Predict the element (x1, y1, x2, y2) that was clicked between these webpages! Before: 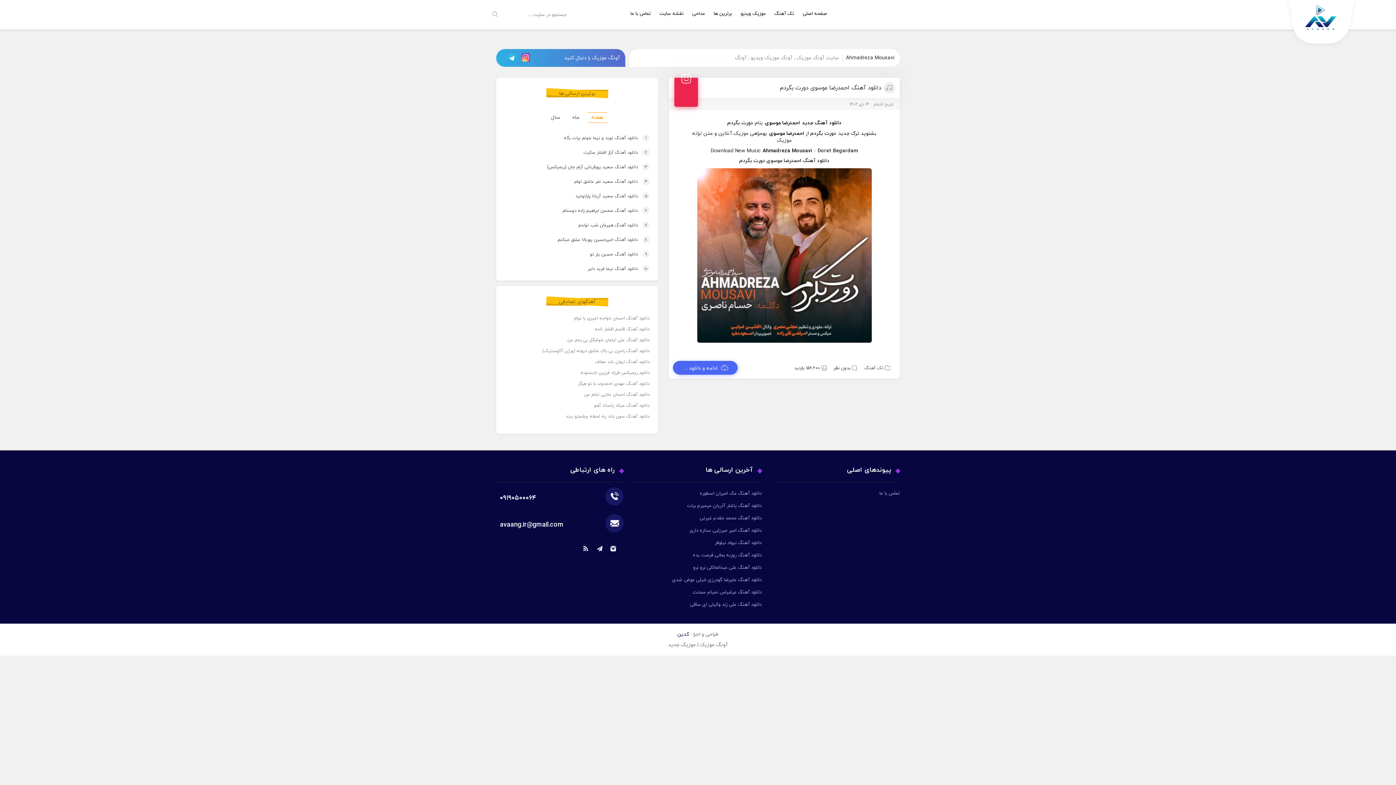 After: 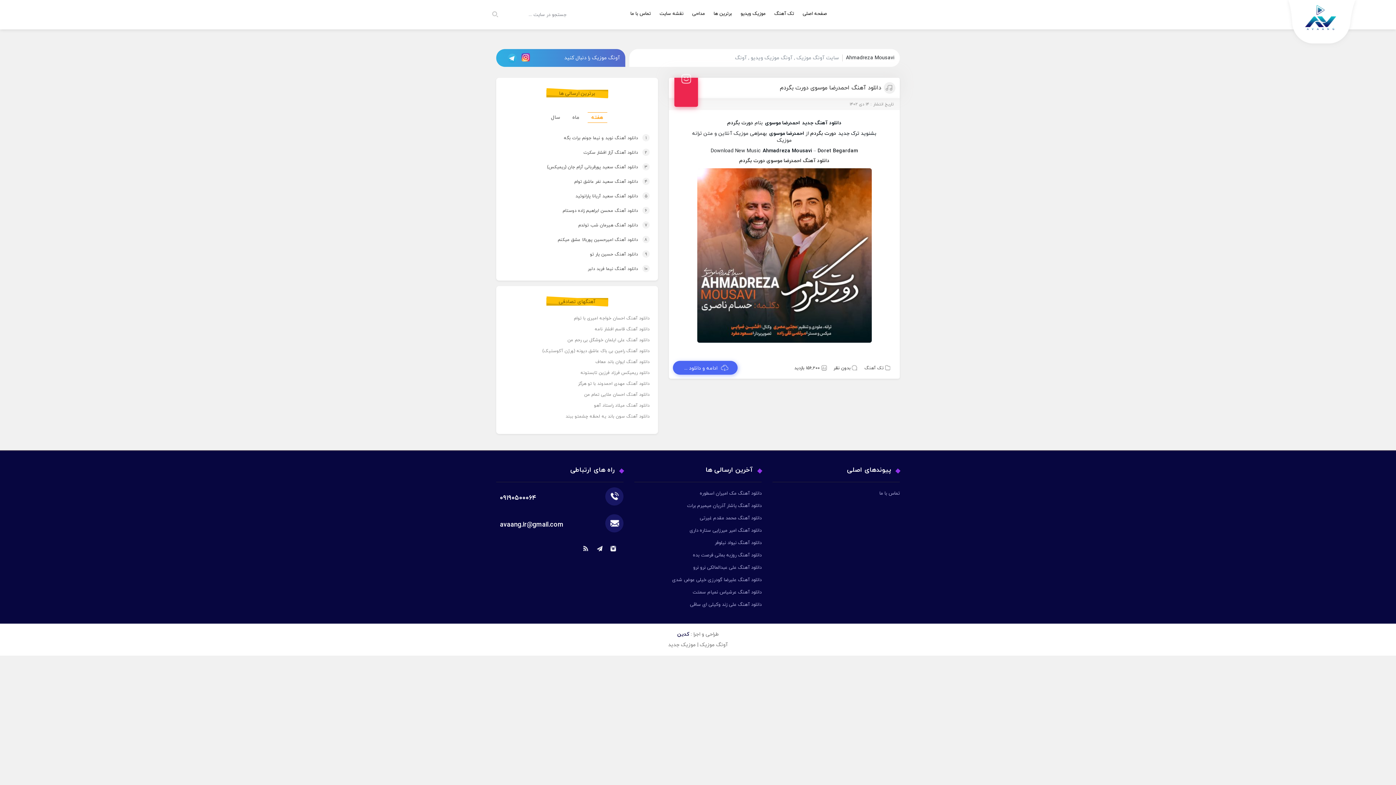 Action: bbox: (677, 631, 689, 638) label: کدین